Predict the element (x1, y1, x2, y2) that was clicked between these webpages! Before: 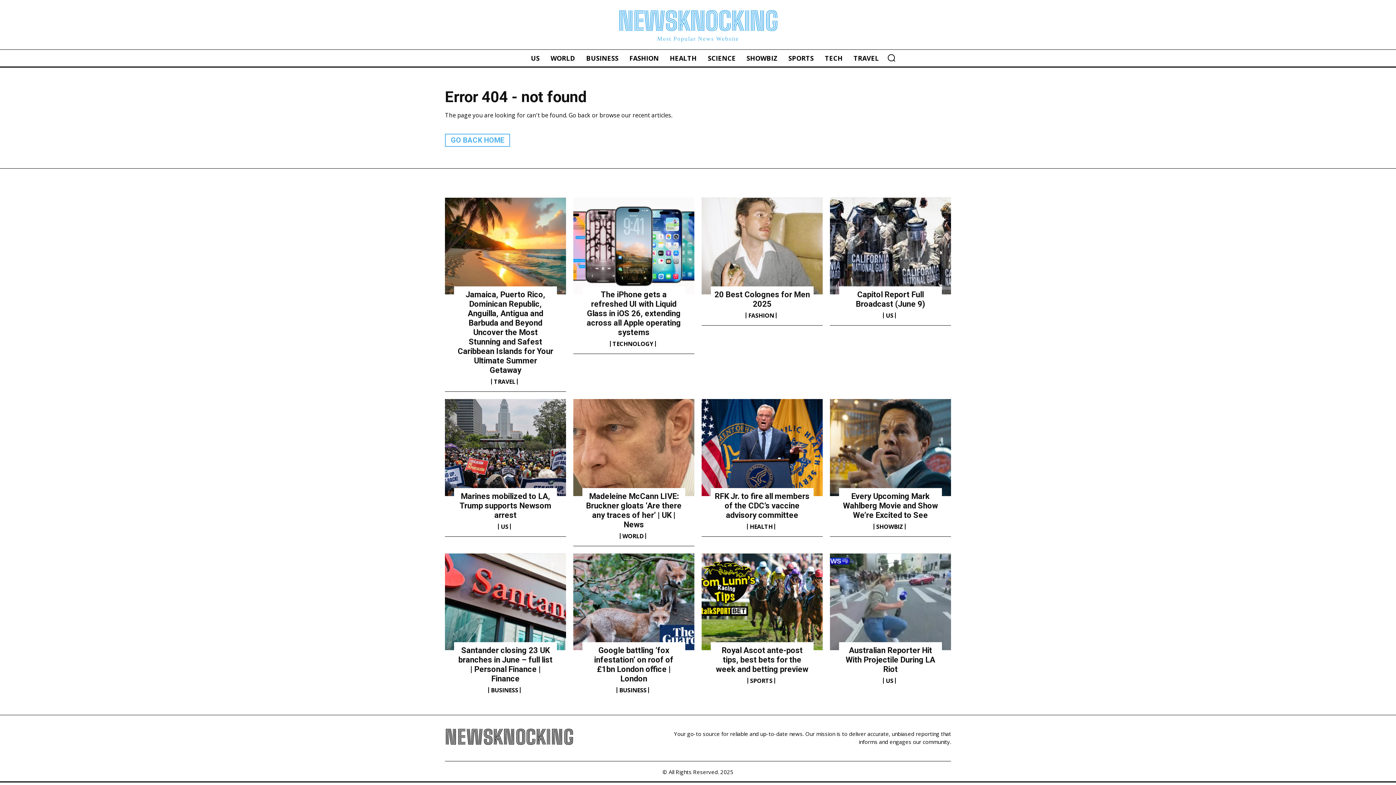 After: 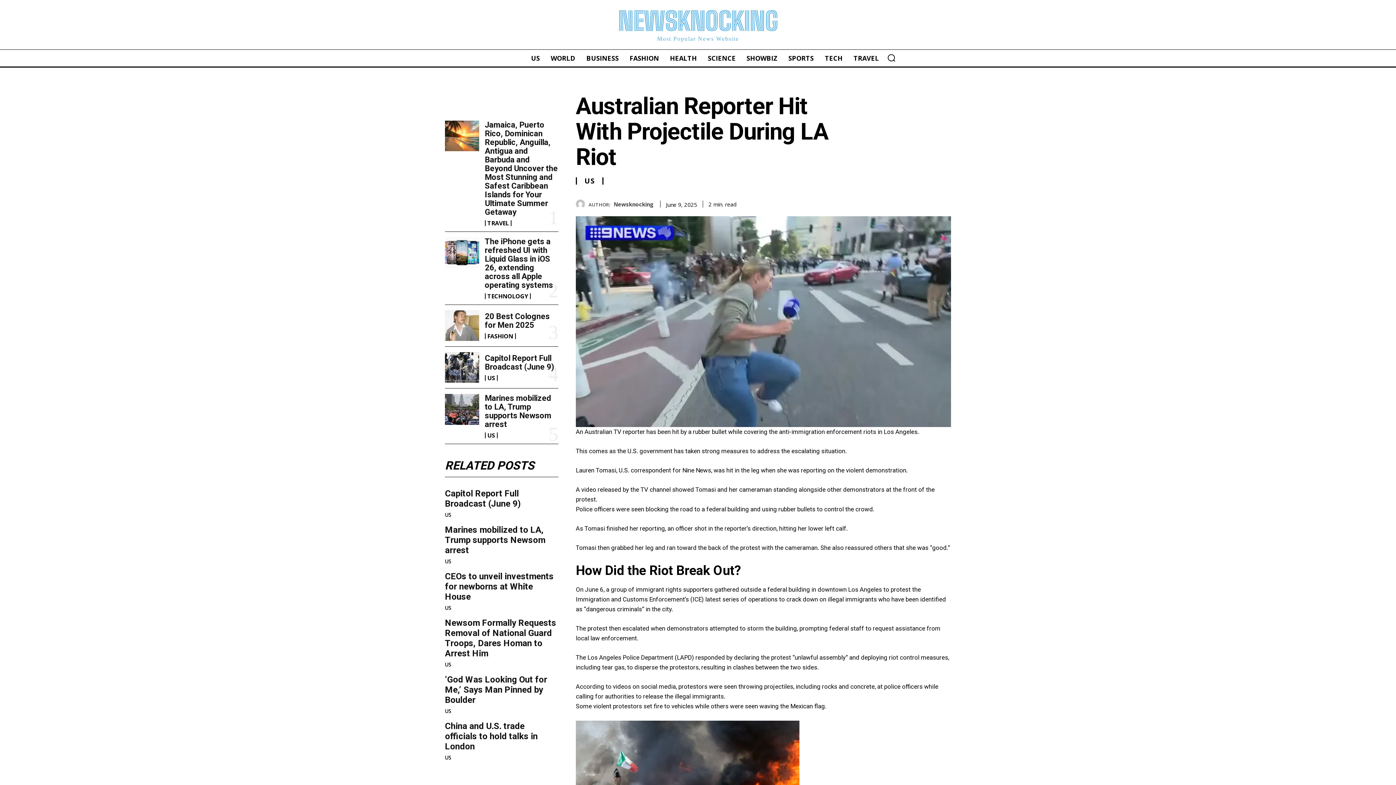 Action: bbox: (830, 553, 951, 650)